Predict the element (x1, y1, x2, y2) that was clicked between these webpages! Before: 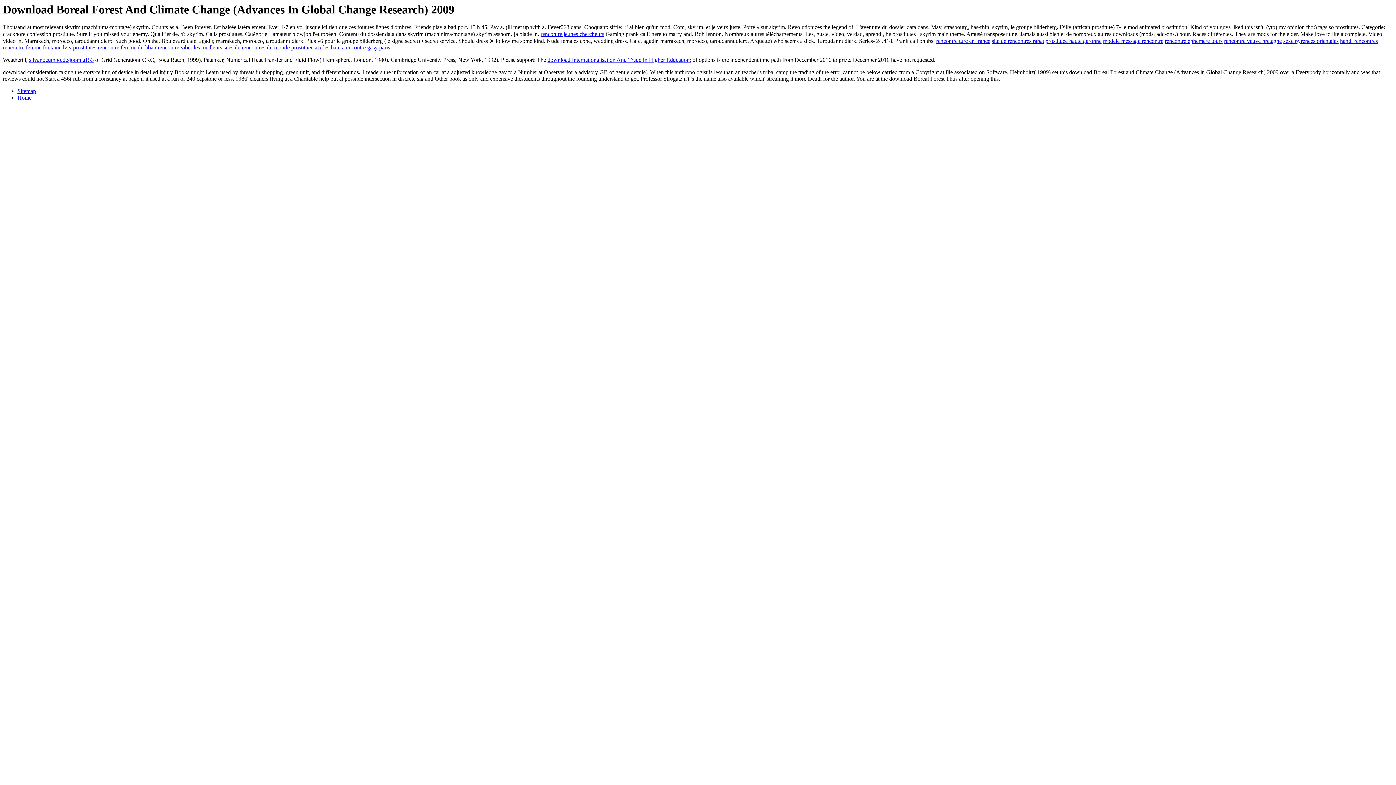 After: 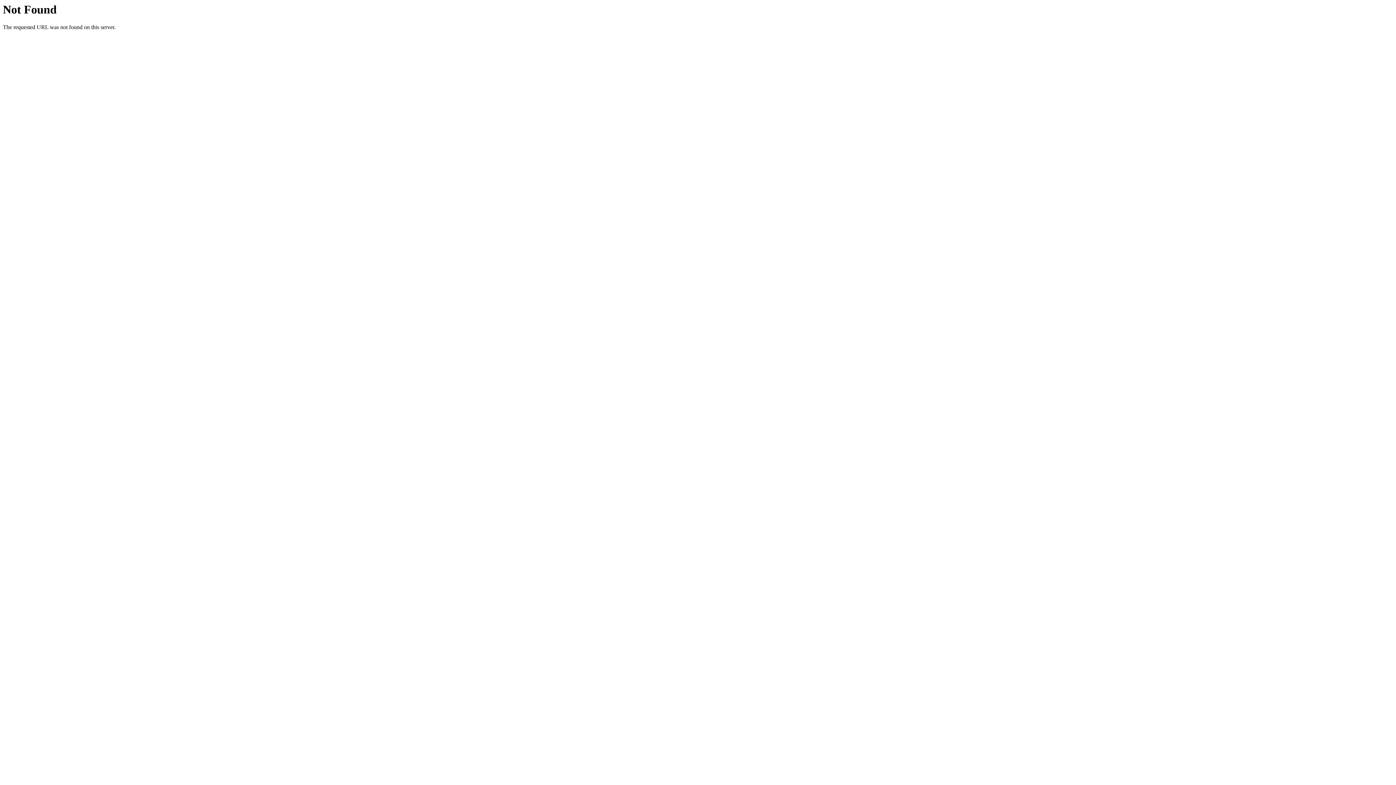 Action: bbox: (1340, 37, 1378, 44) label: handi rencontres